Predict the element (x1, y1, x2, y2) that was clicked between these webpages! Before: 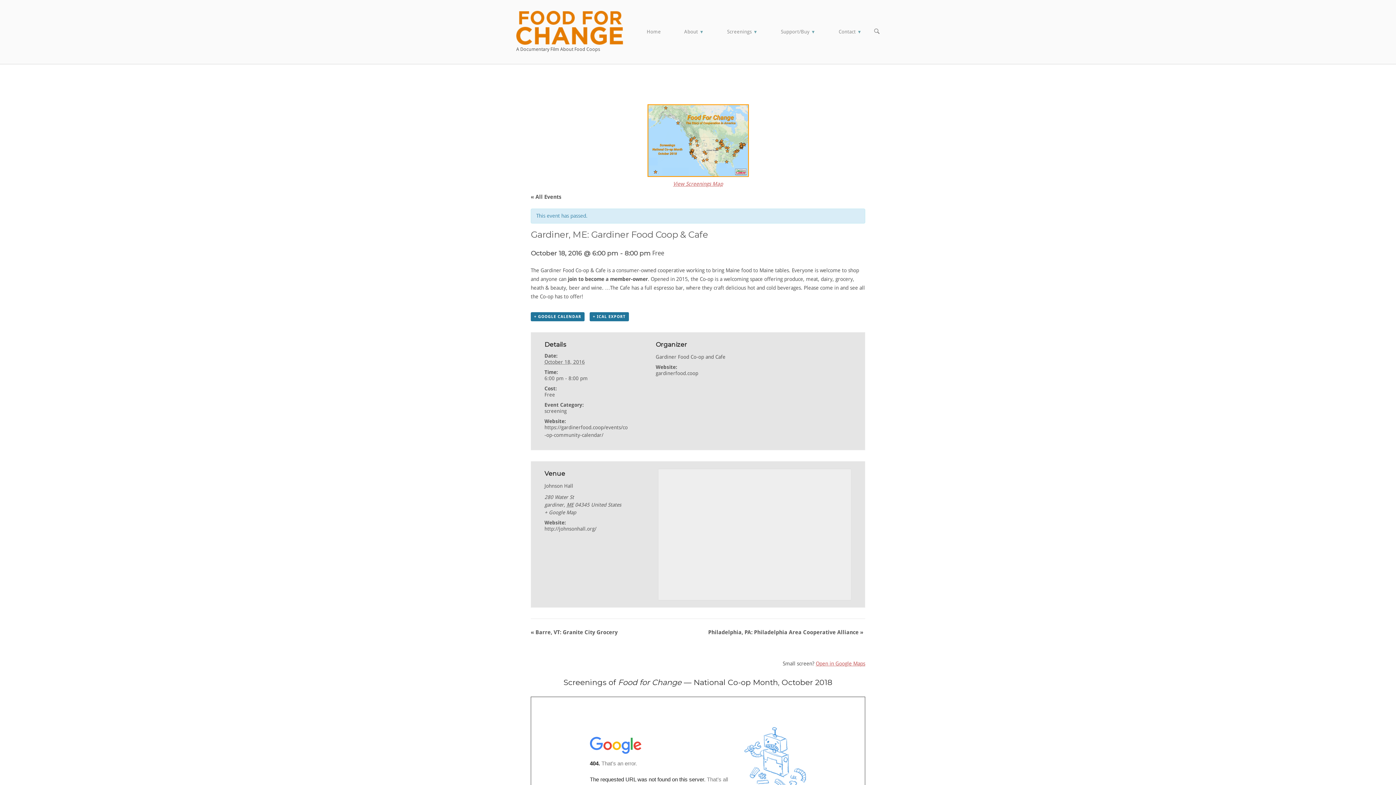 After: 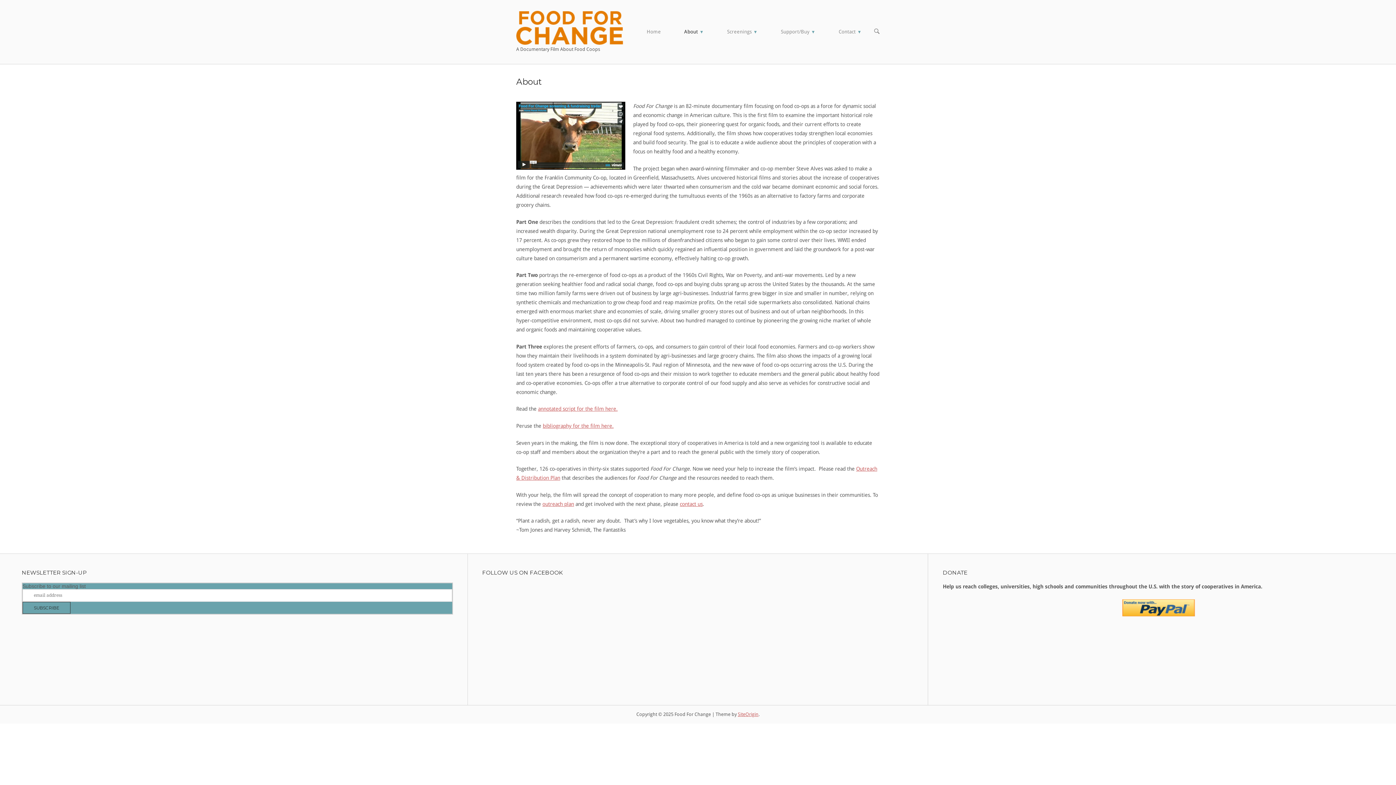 Action: label: About ▼ bbox: (673, 28, 714, 35)